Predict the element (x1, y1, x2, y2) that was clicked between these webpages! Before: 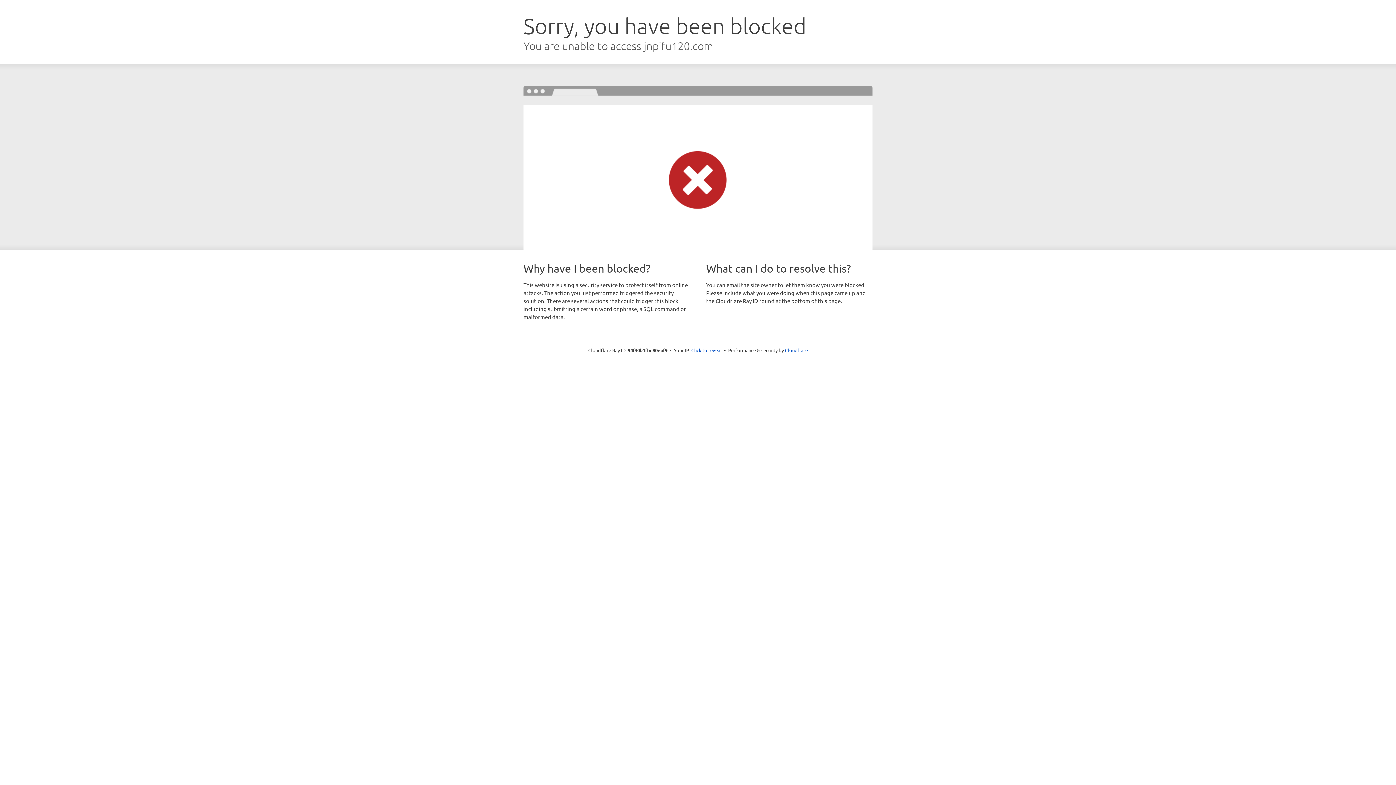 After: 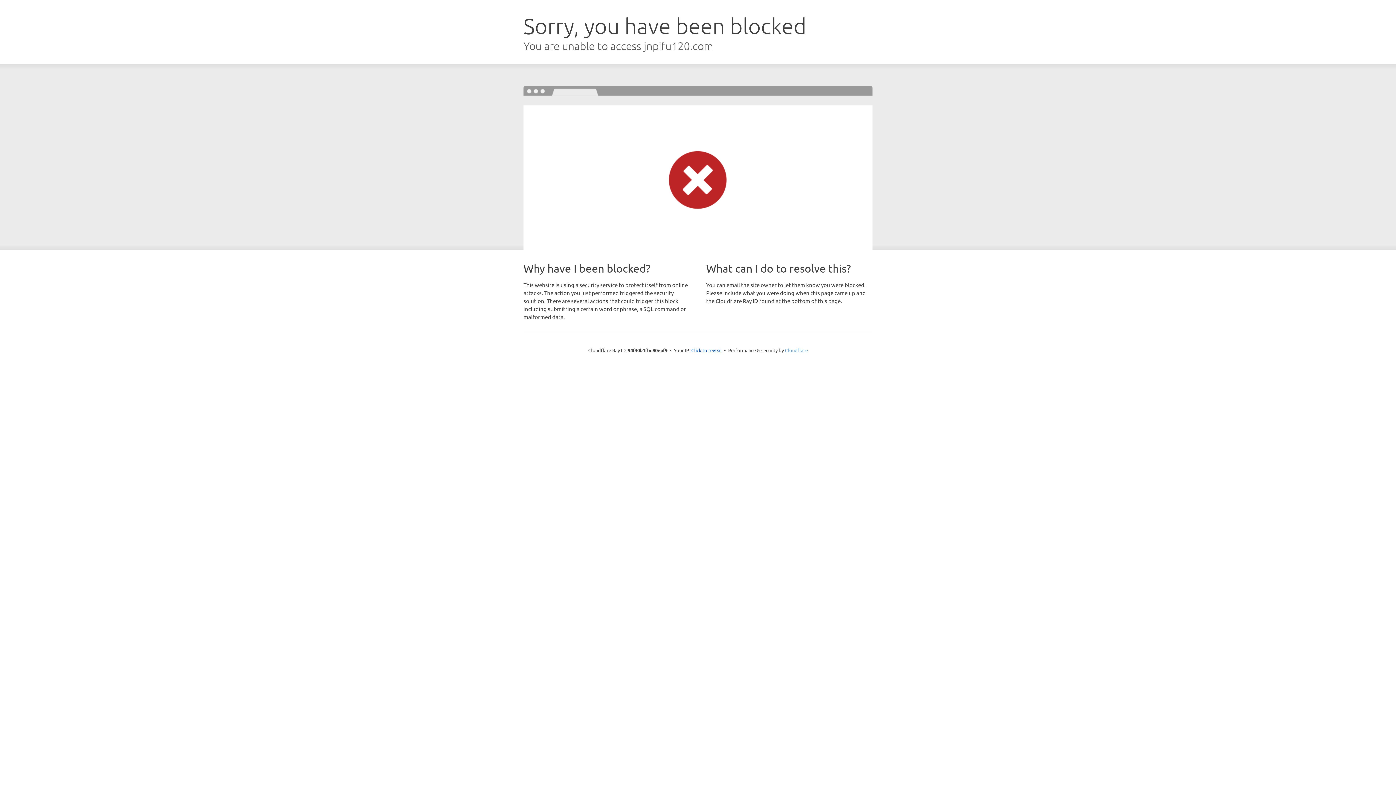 Action: bbox: (785, 347, 808, 353) label: Cloudflare